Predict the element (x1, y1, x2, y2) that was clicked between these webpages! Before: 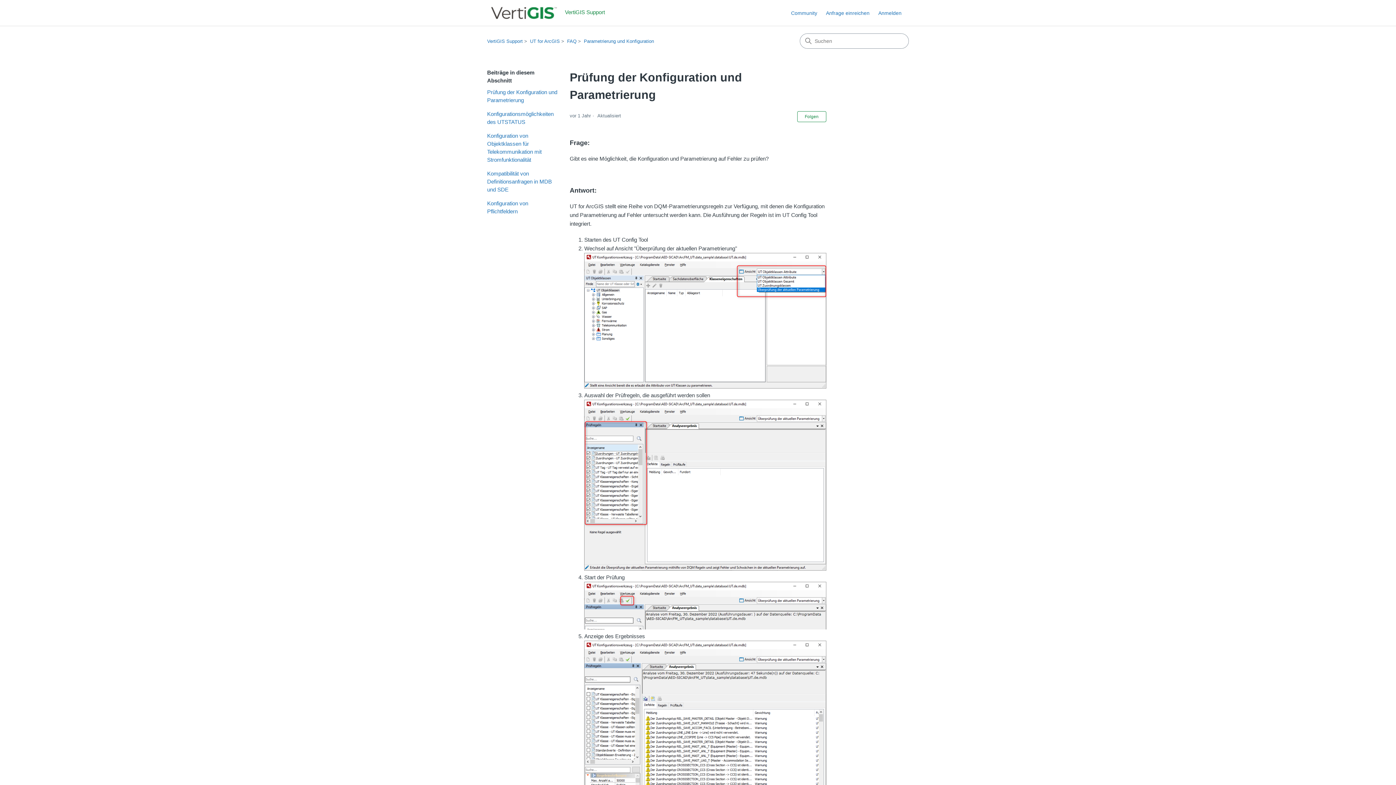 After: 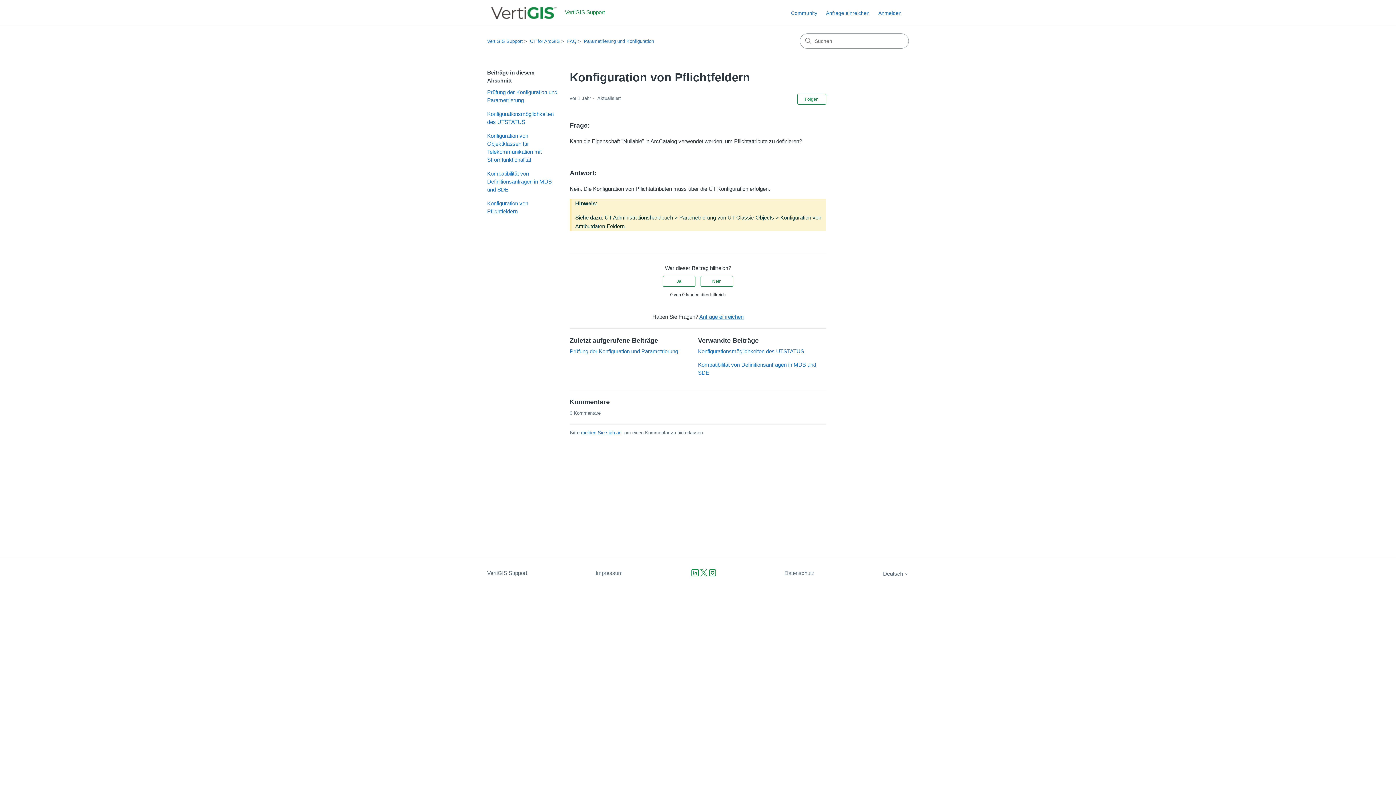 Action: bbox: (487, 199, 558, 215) label: Konfiguration von Pflichtfeldern